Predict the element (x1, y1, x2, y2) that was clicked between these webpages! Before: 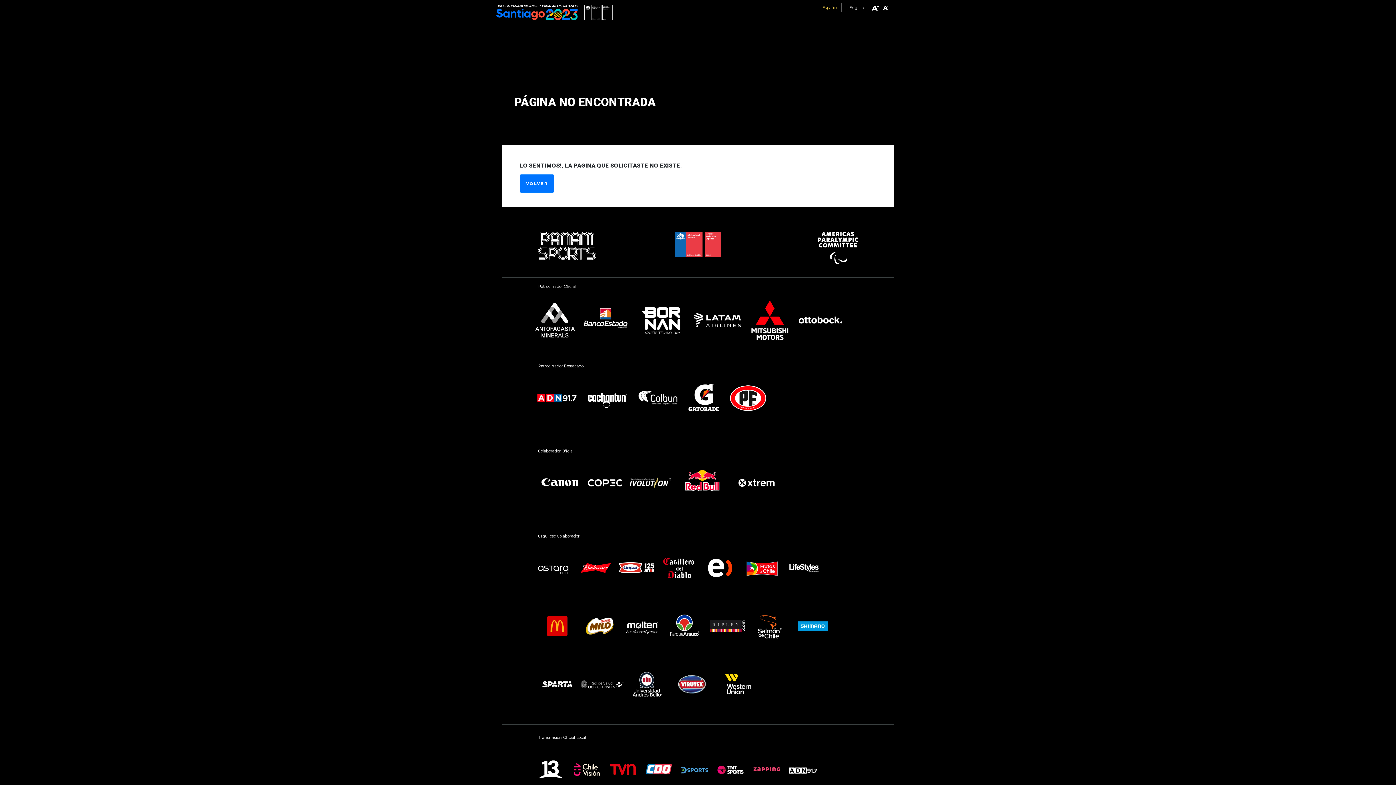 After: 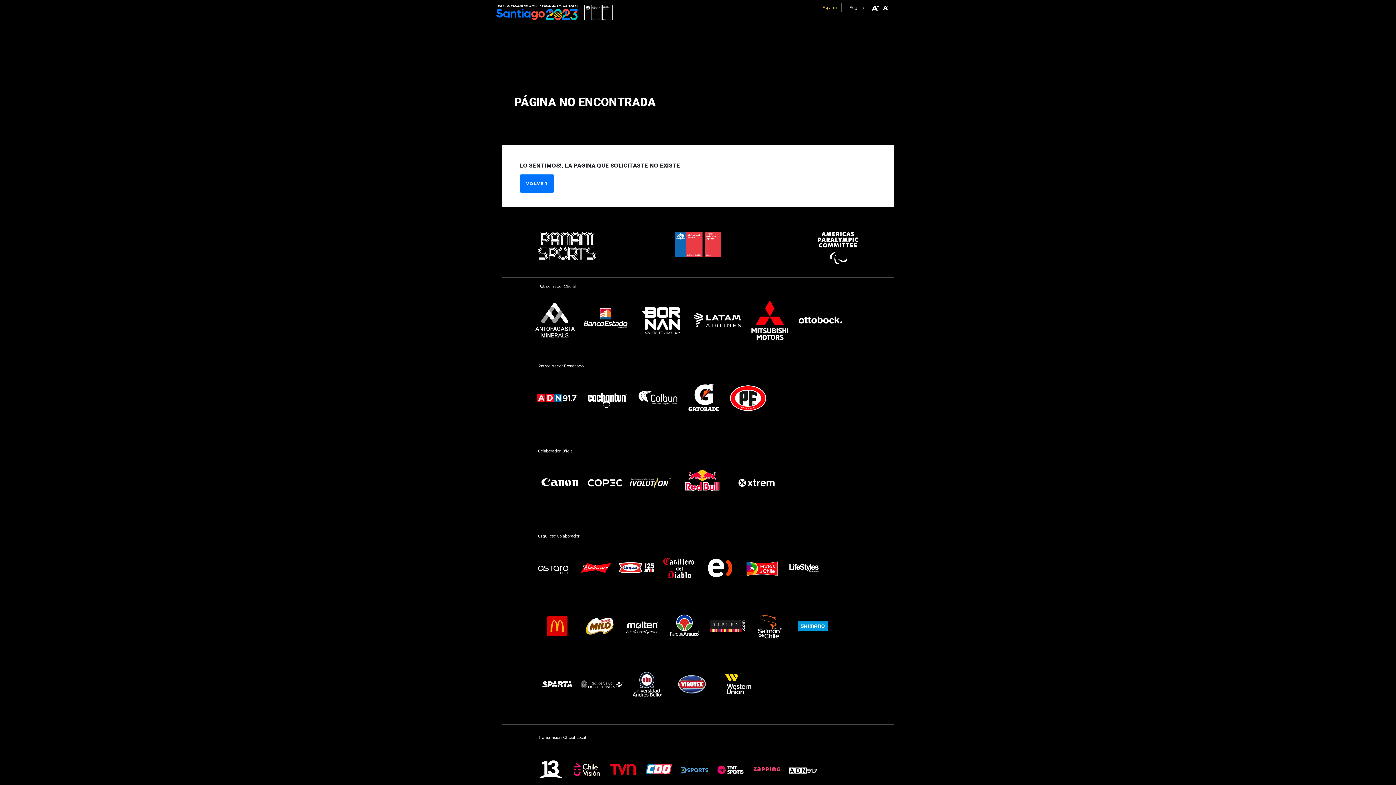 Action: bbox: (675, 240, 721, 247)